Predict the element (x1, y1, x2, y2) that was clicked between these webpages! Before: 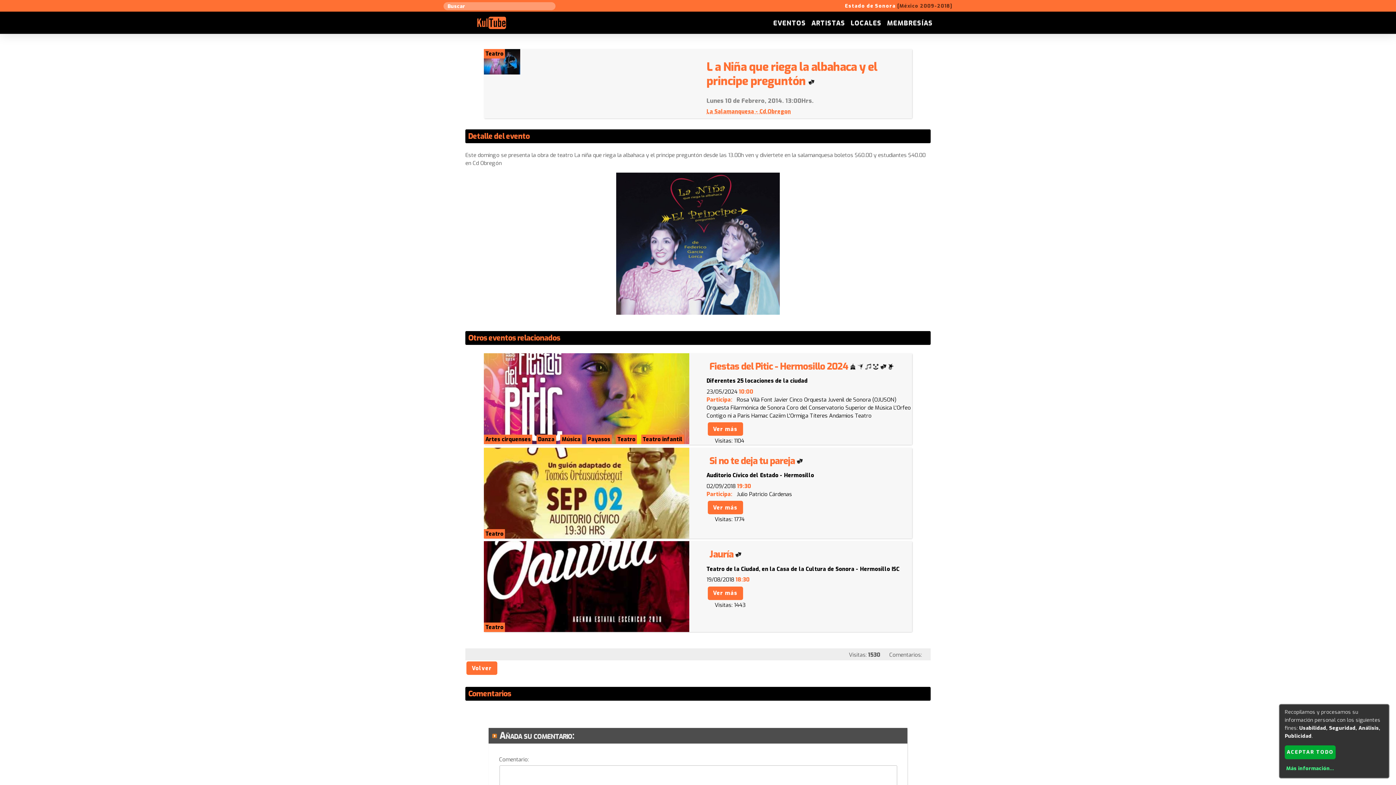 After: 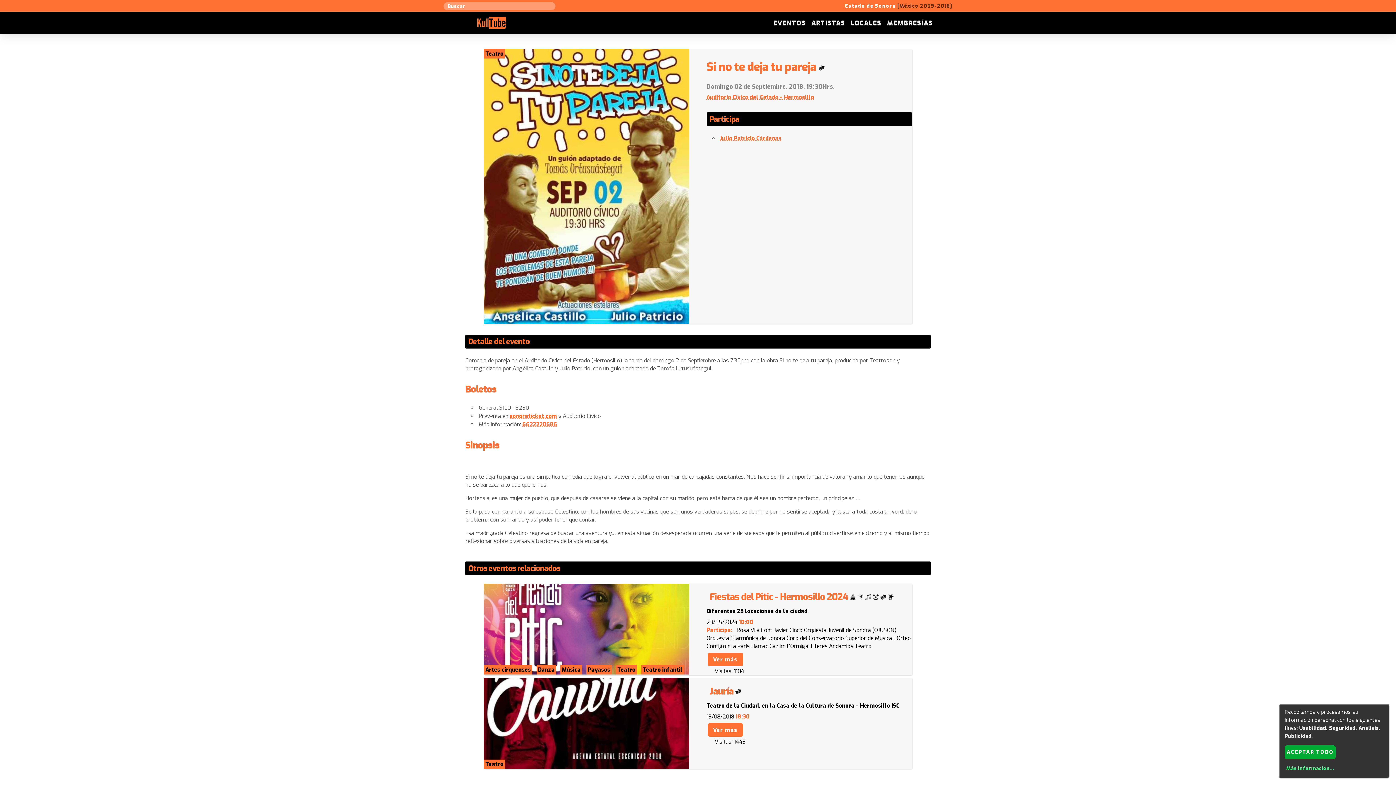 Action: bbox: (707, 501, 743, 514) label: Ver más